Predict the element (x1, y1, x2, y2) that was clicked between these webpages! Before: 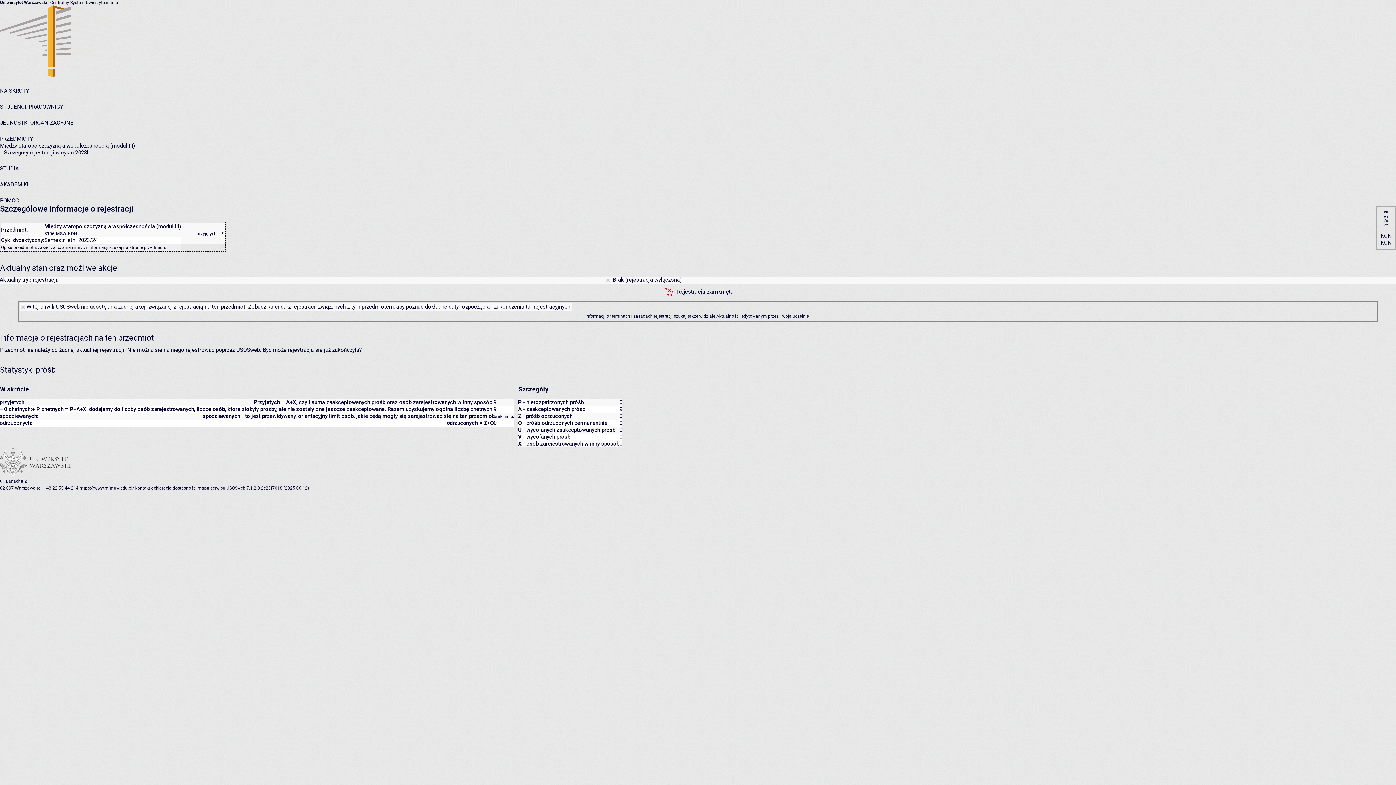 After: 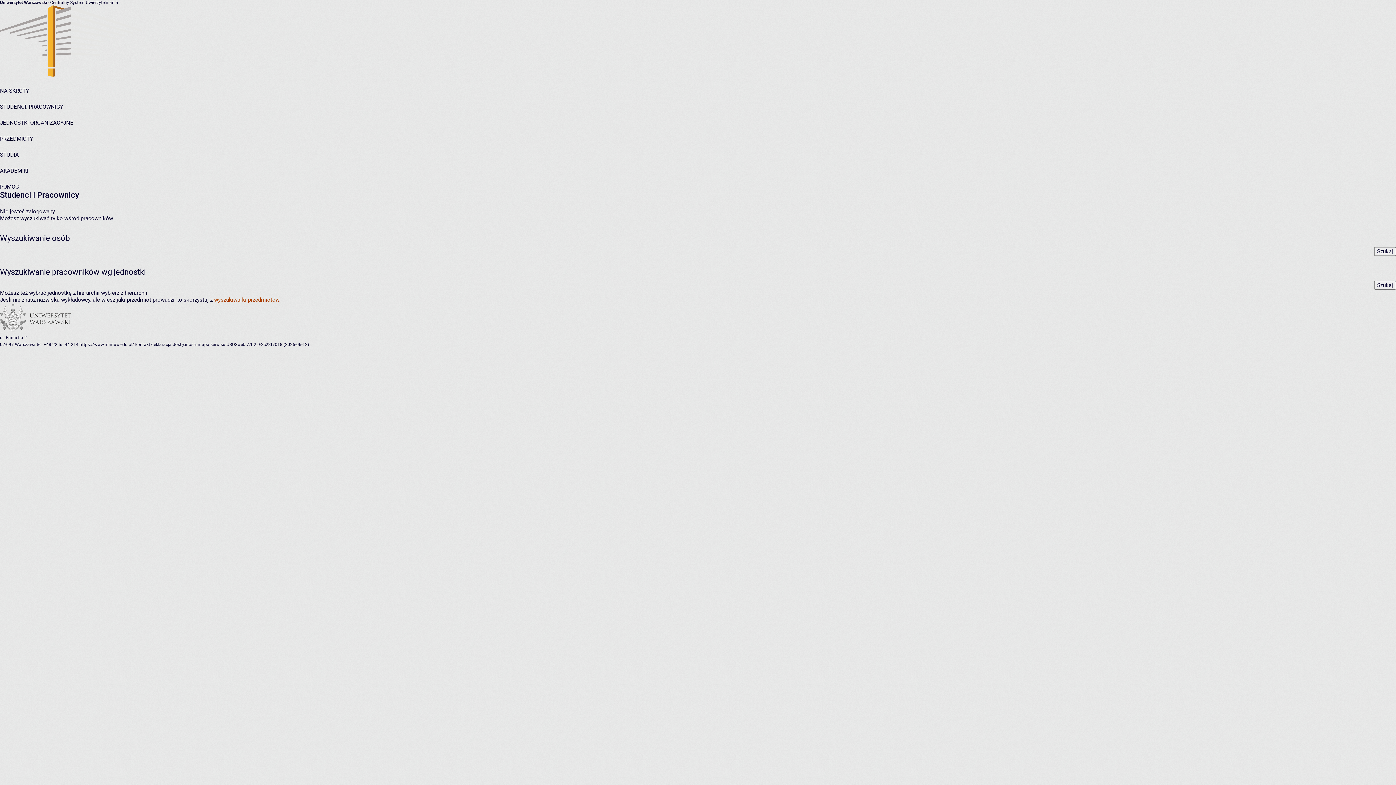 Action: label: STUDENCI, PRACOWNICY bbox: (0, 103, 63, 110)